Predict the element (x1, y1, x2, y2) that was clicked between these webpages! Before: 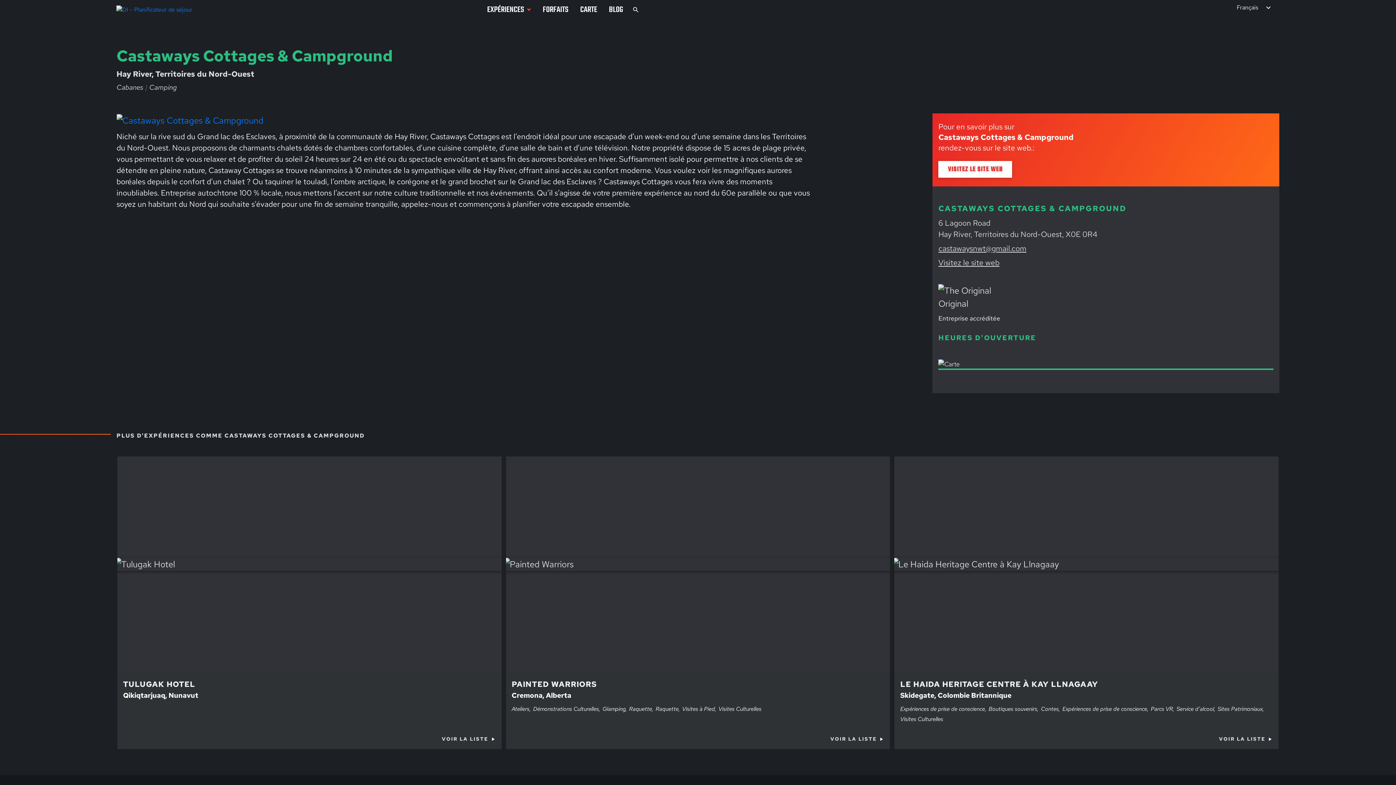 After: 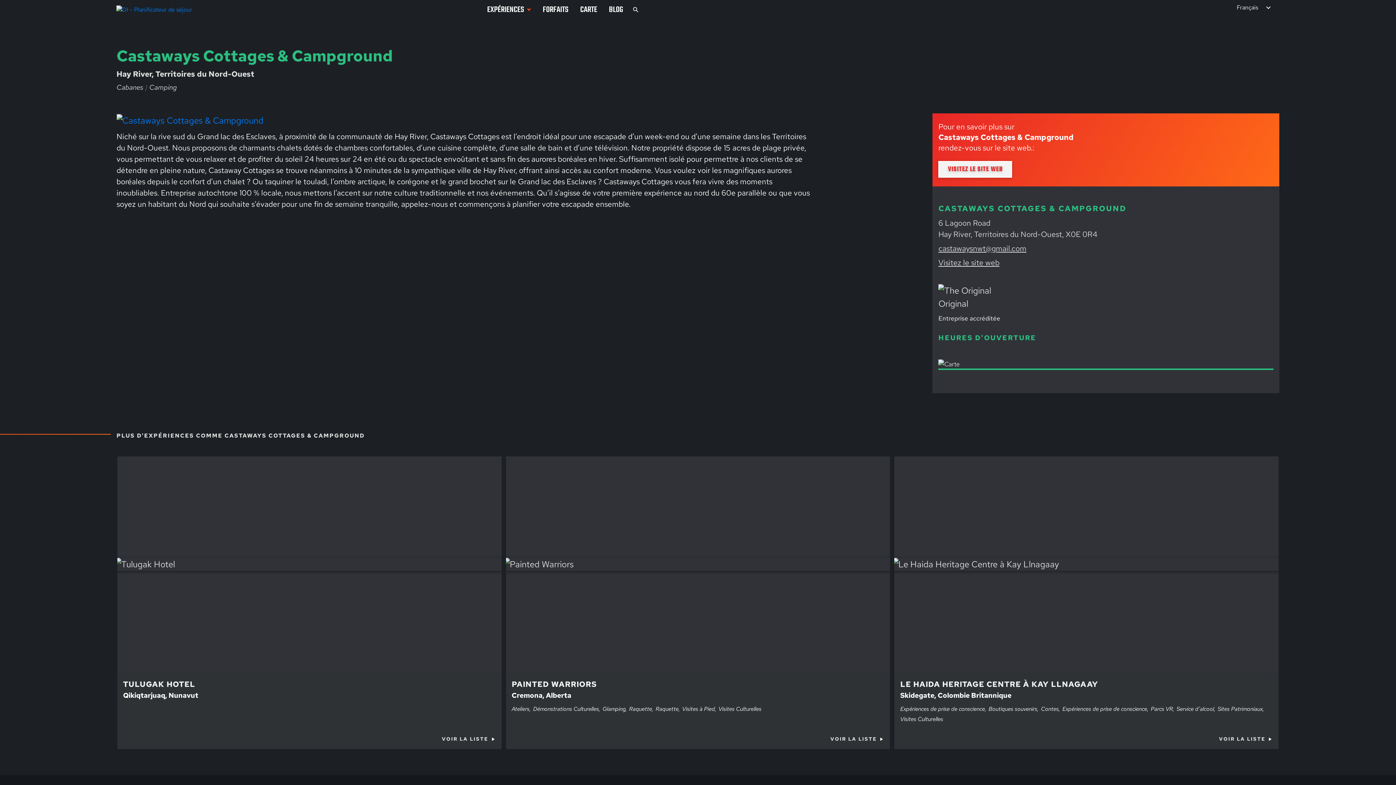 Action: bbox: (938, 161, 1012, 177) label: VISITEZ LE SITE WEB